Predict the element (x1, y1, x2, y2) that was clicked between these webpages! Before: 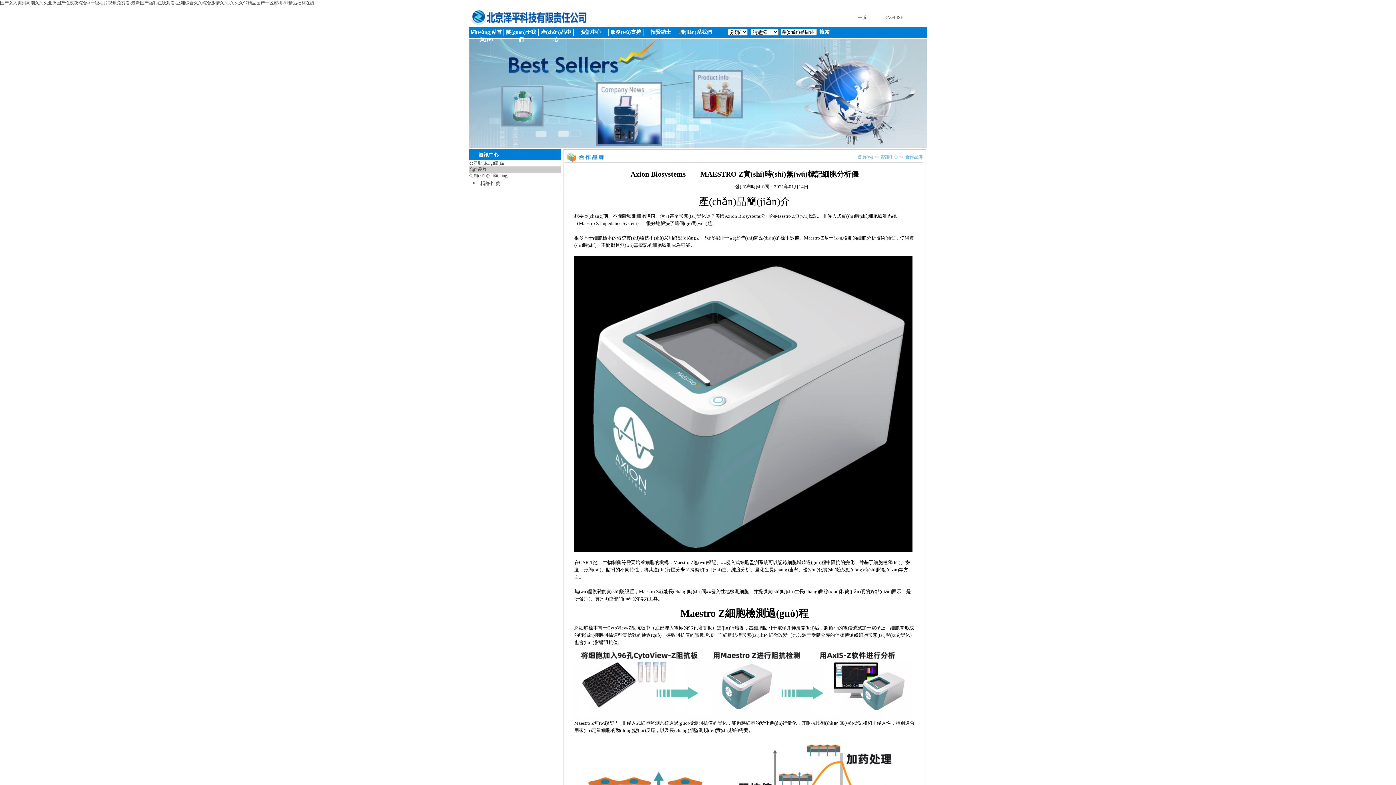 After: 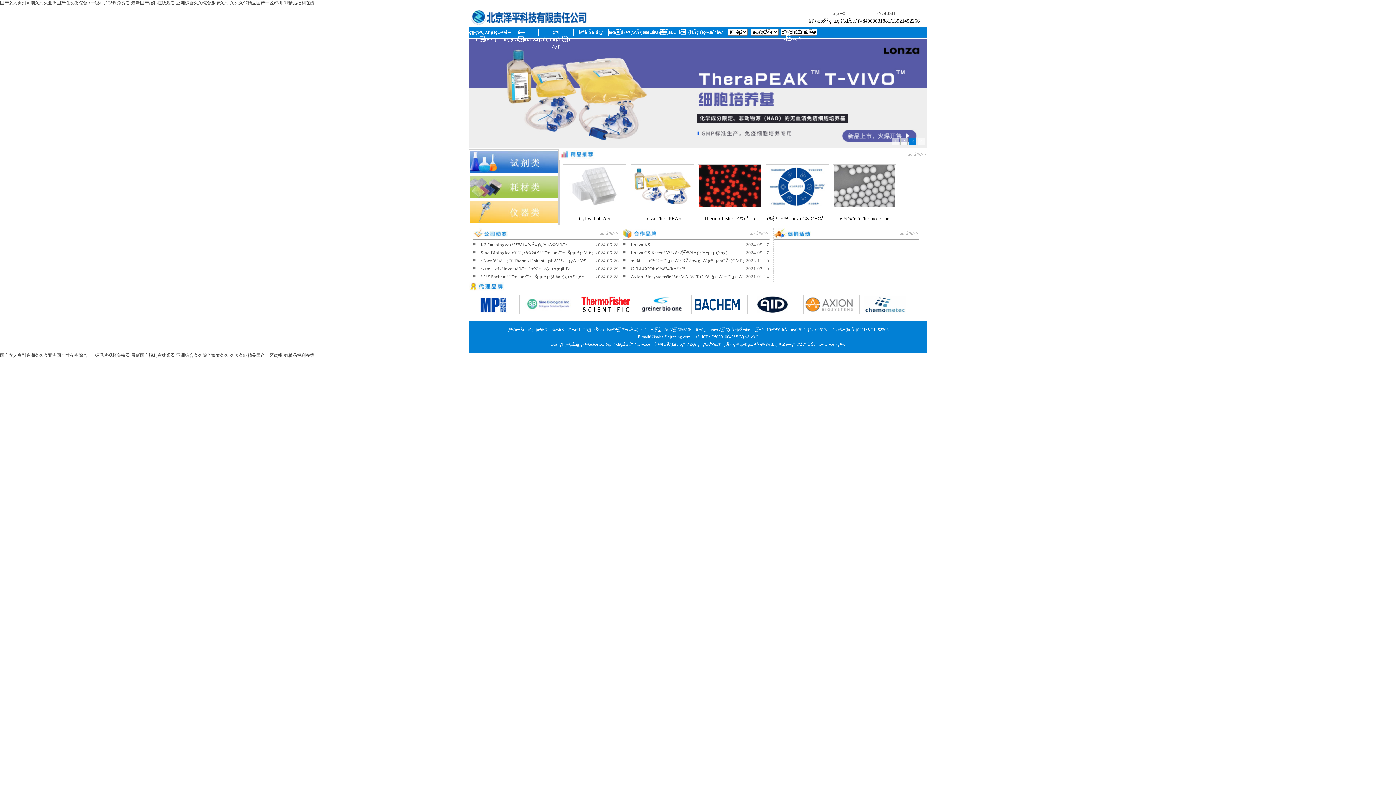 Action: label: 国产女人爽到高潮久久久亚洲国产性夜夜综合-a一级毛片视频免费看-最新国产福利在线观看-亚洲综合久久综合激情久久-久久久97精品国产一区蜜桃-91精品福利在线 bbox: (0, 0, 314, 5)